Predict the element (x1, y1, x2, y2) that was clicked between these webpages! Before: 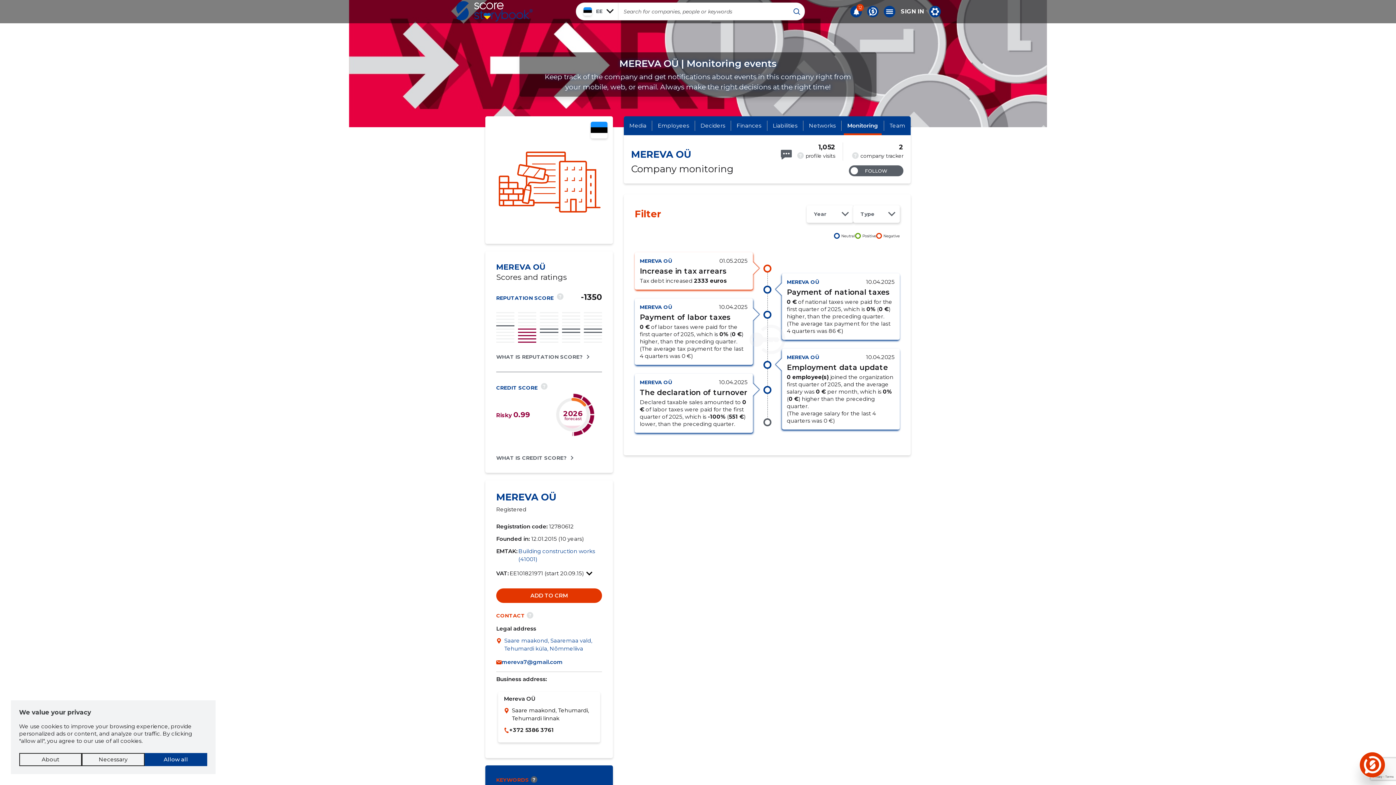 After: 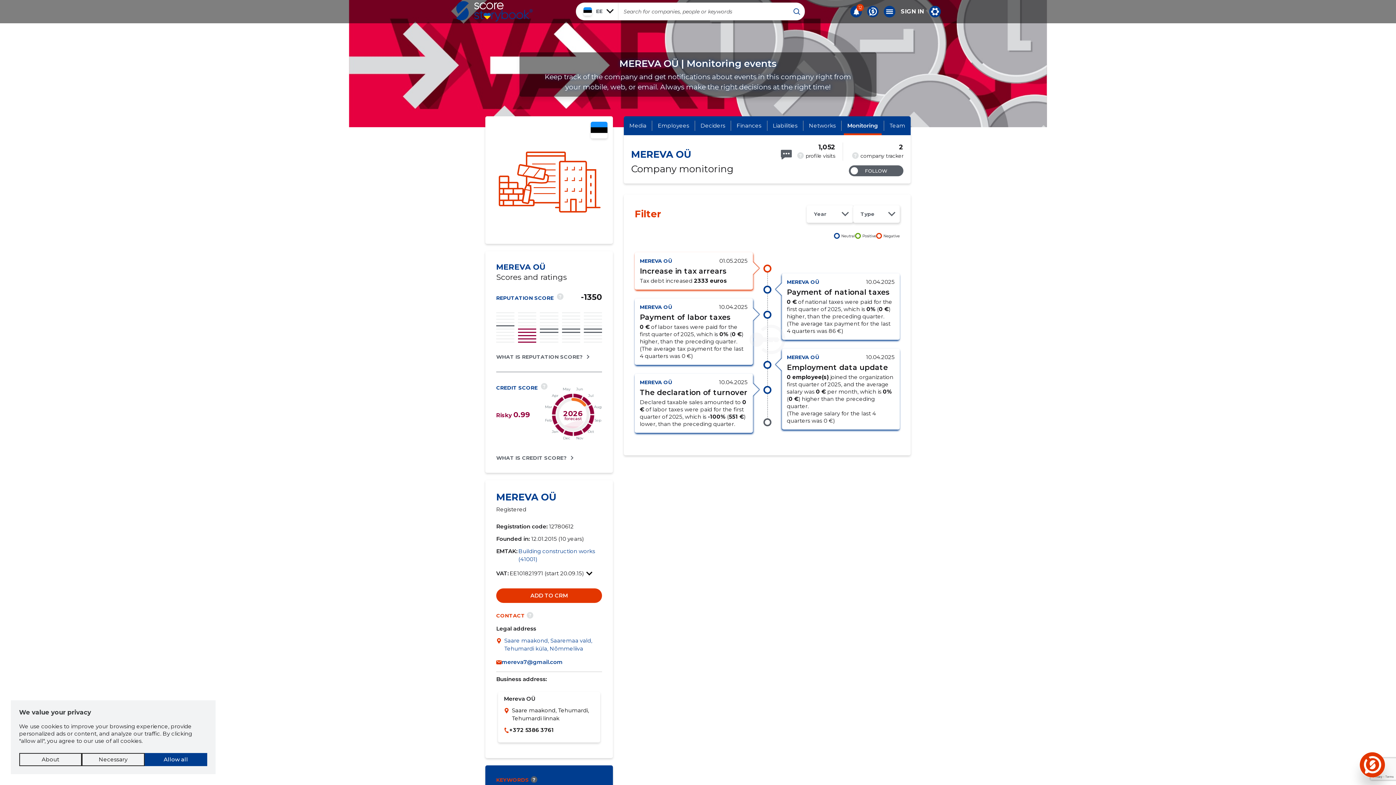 Action: bbox: (850, 152, 858, 160) label: ?